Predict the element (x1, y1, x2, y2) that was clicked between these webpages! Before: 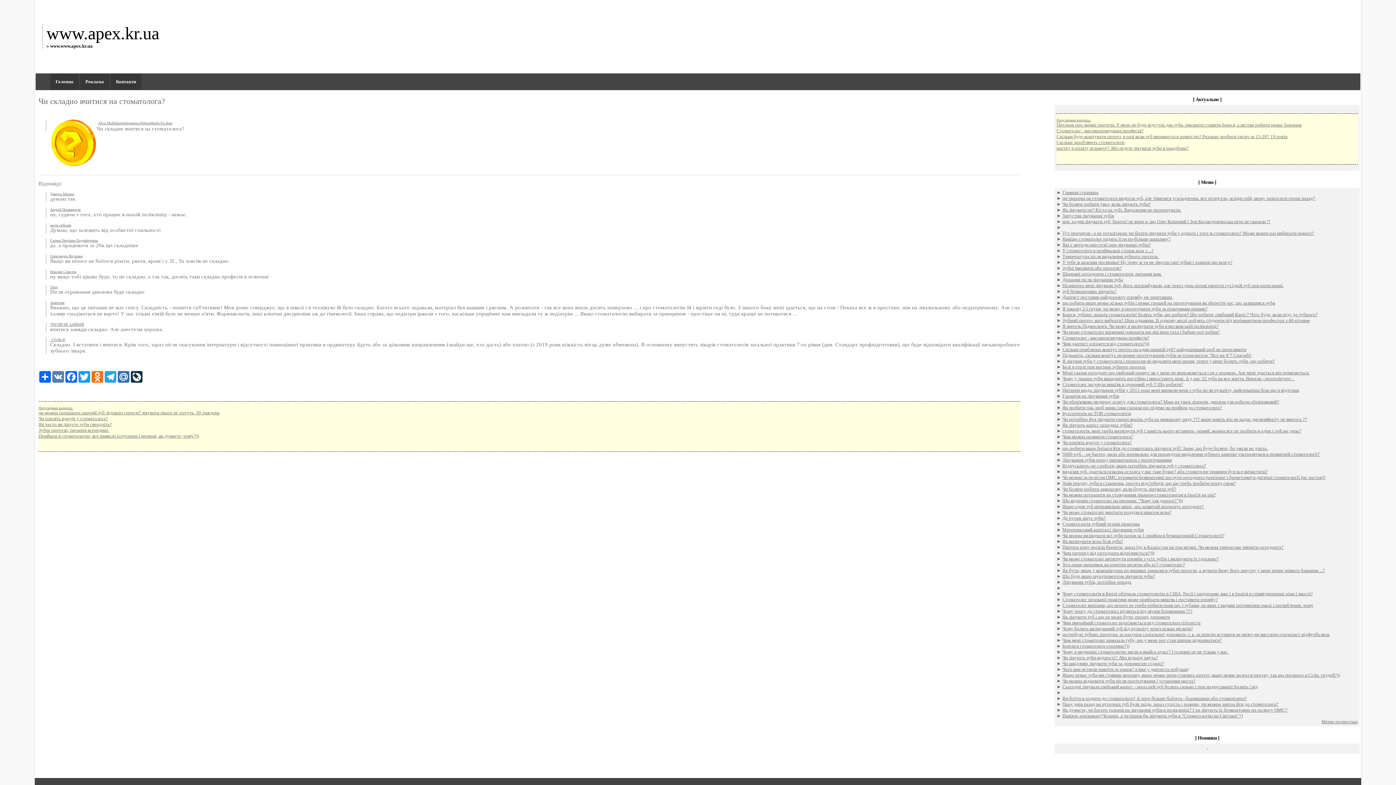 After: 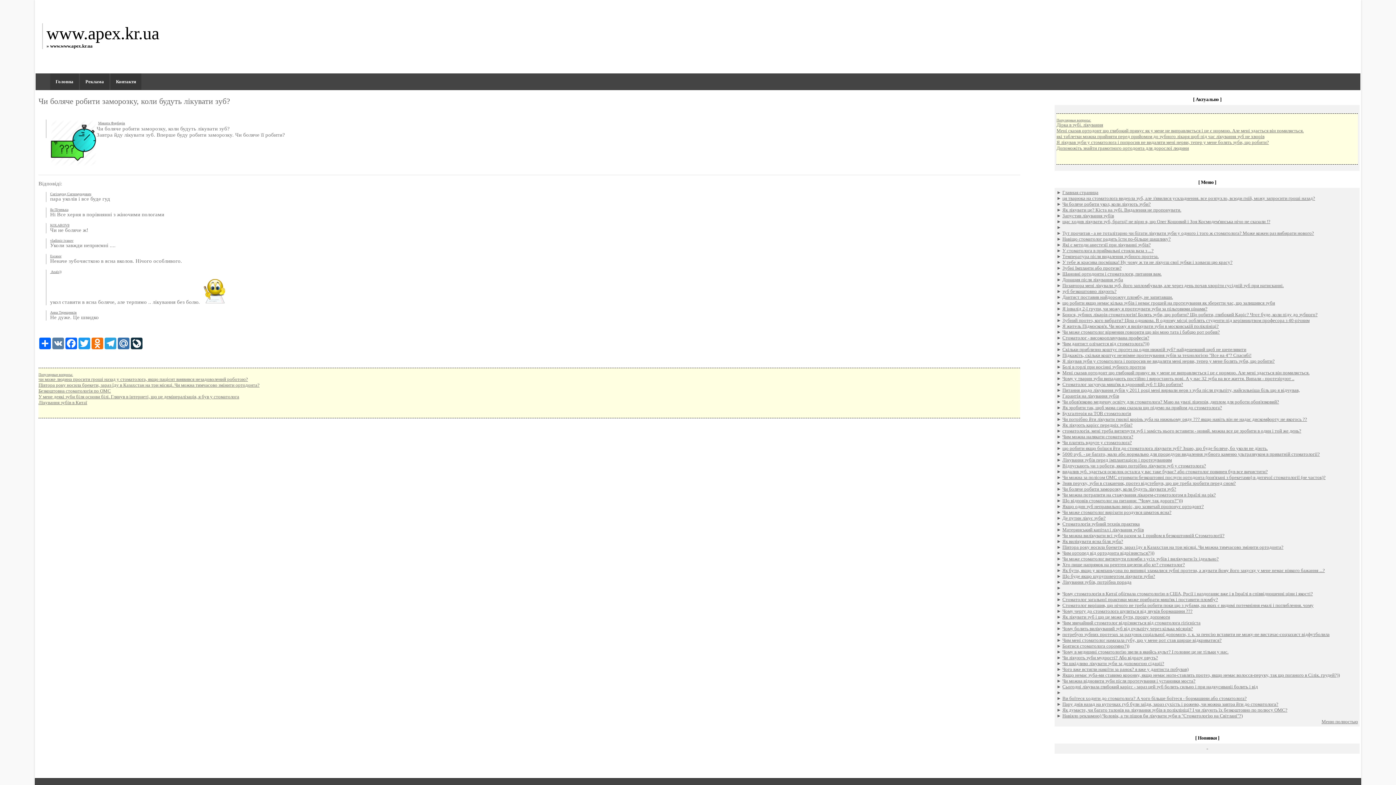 Action: bbox: (1062, 486, 1176, 491) label: Чи боляче робити заморозку, коли будуть лікувати зуб?